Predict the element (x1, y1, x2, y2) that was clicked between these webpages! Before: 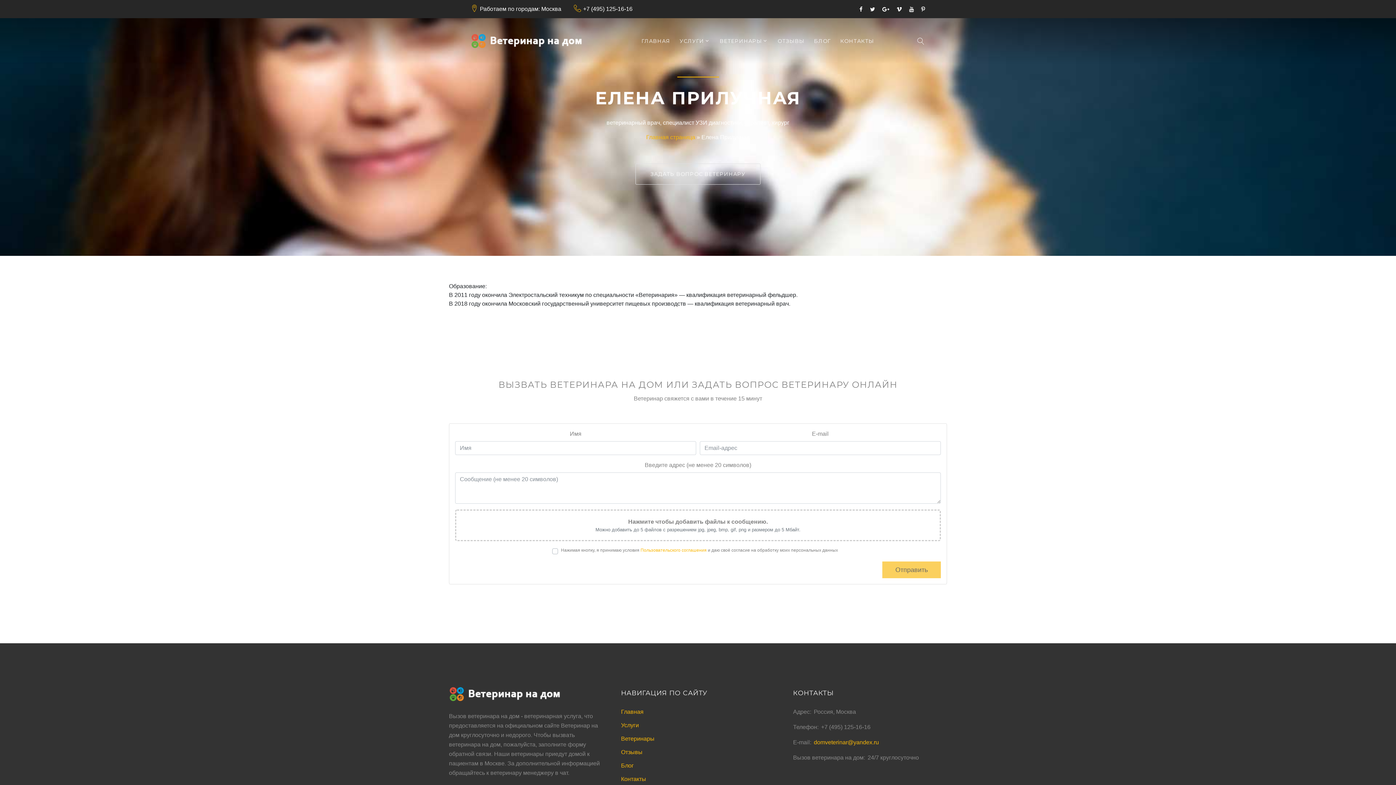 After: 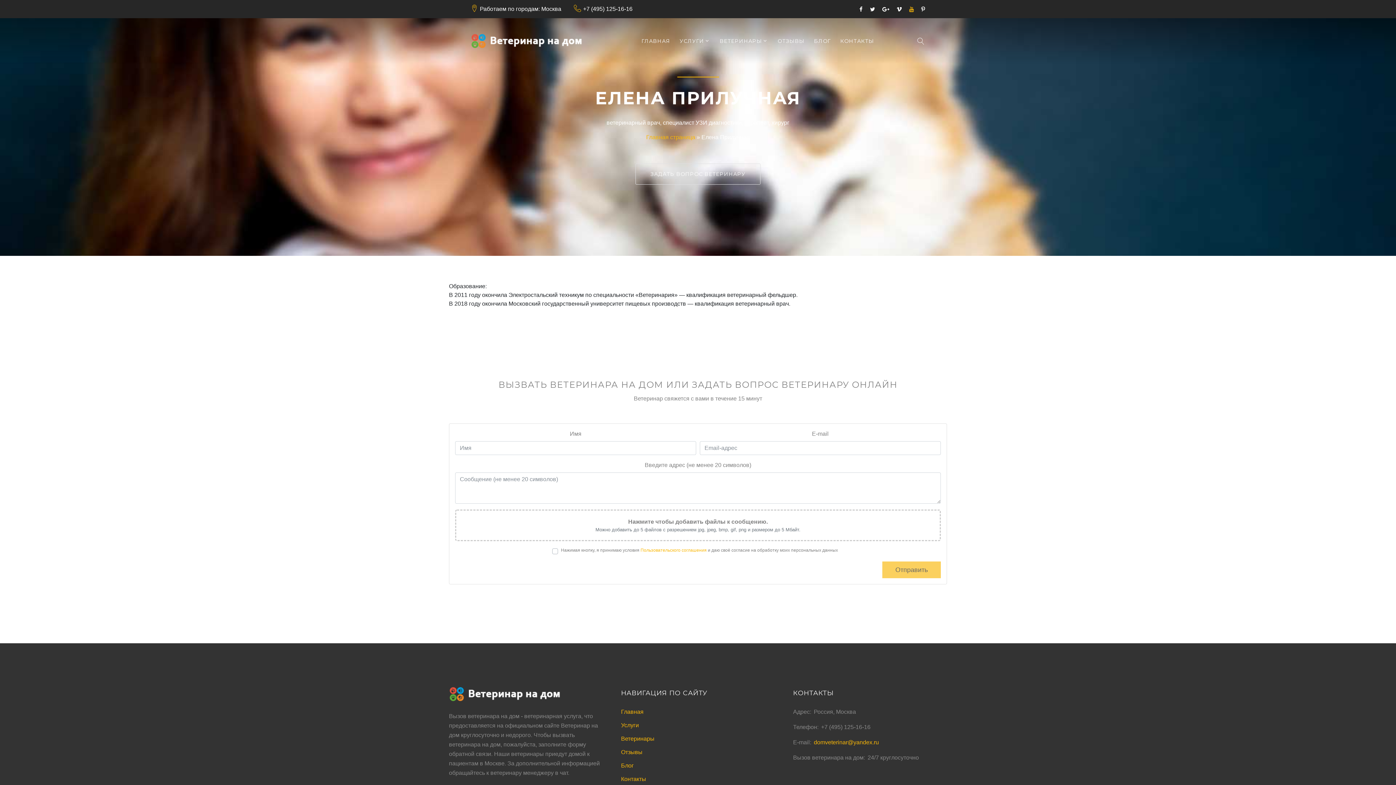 Action: bbox: (909, 6, 914, 11)